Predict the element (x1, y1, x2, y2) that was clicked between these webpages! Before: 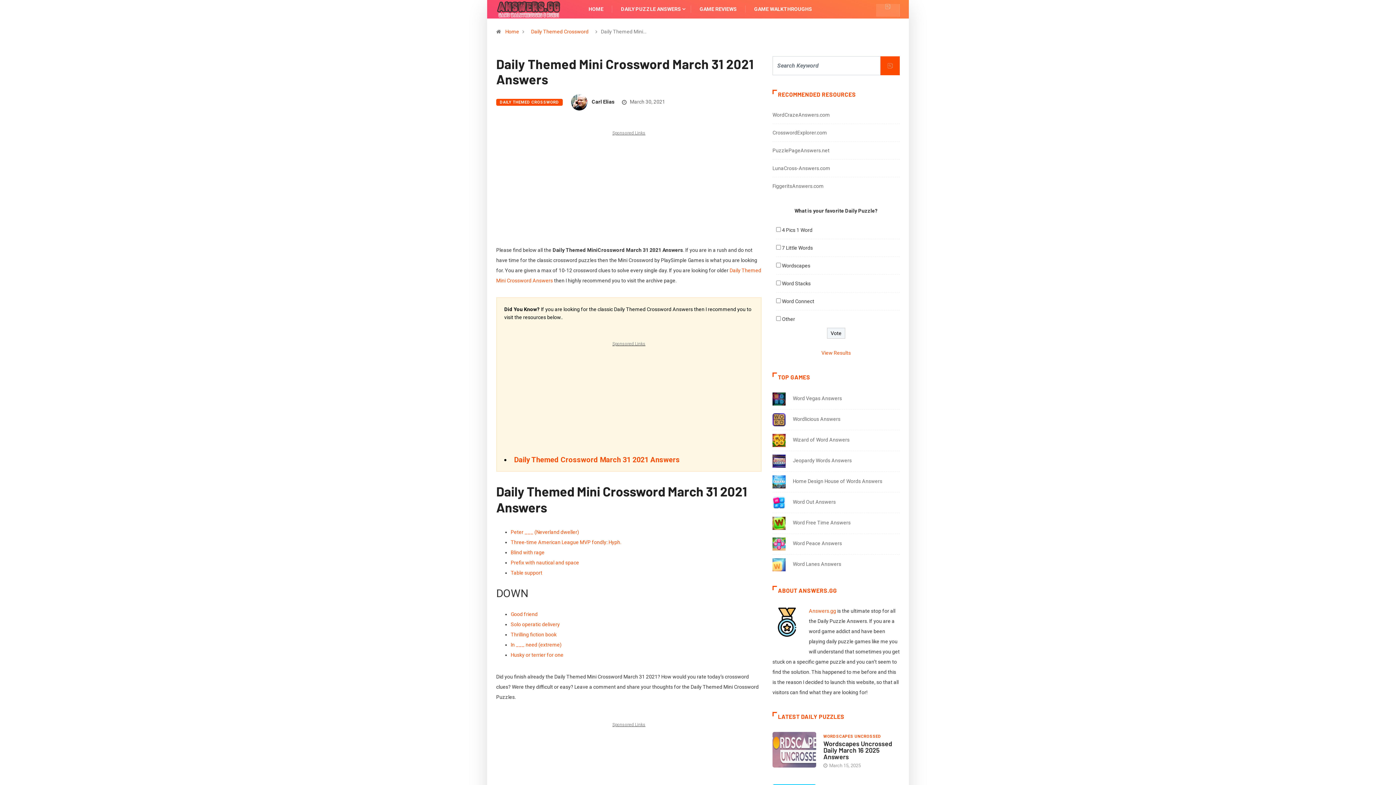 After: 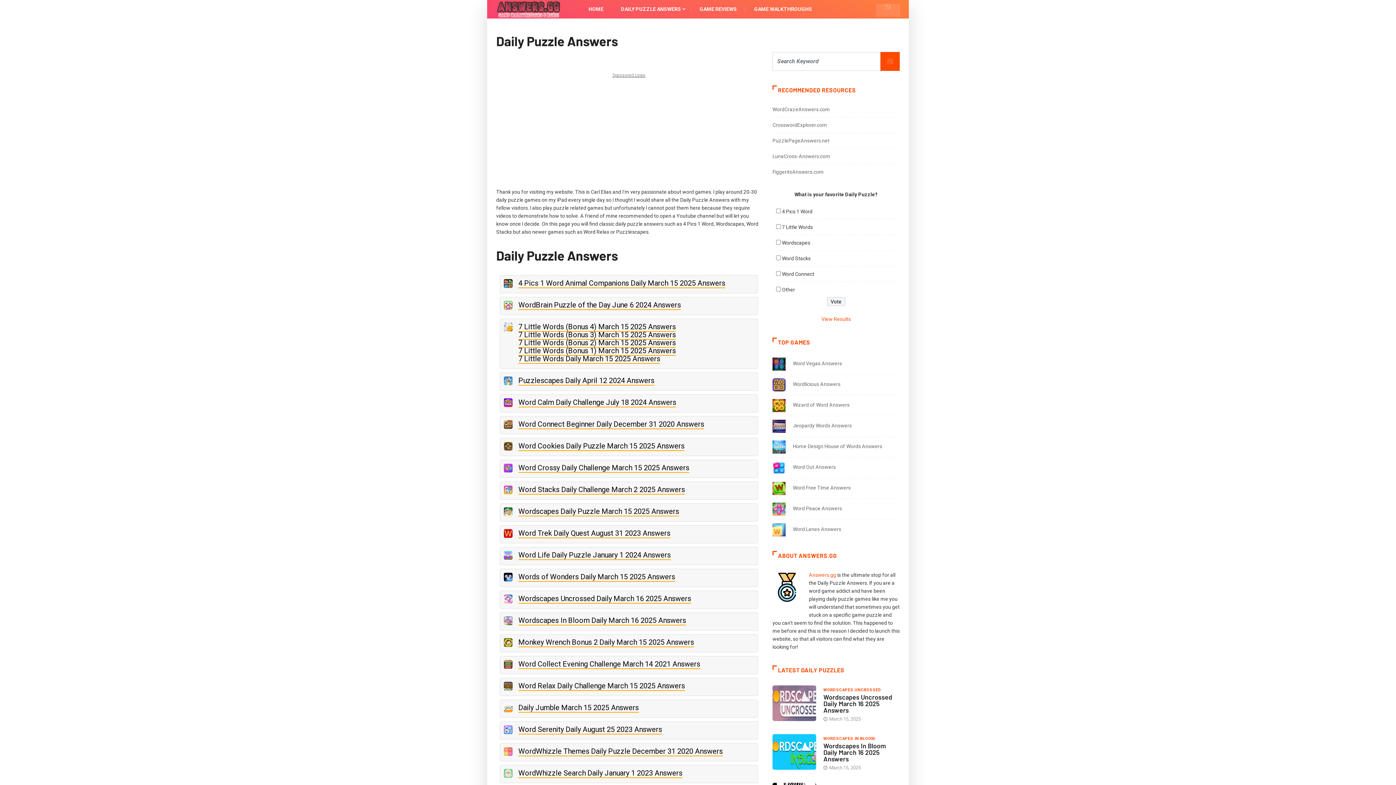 Action: label: Answers.gg bbox: (809, 608, 836, 614)